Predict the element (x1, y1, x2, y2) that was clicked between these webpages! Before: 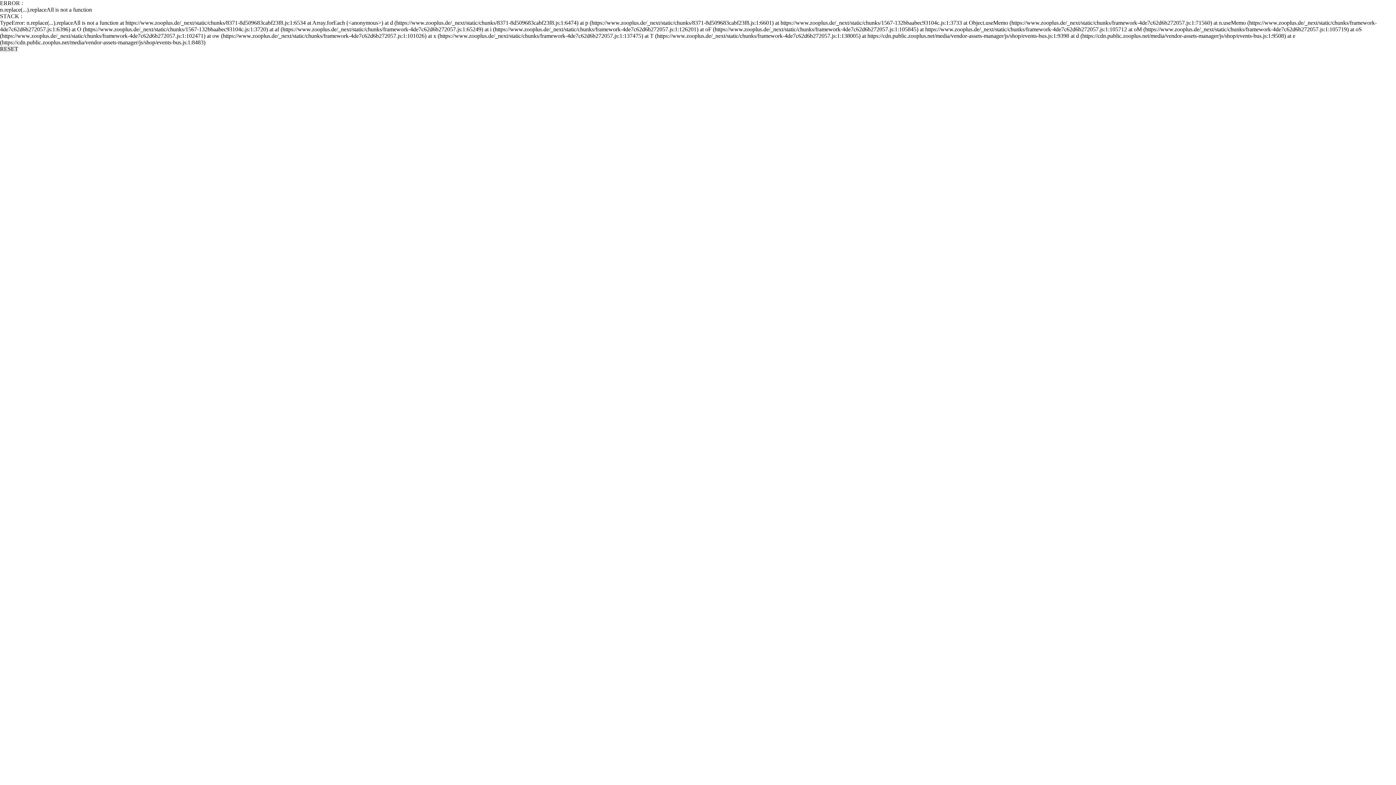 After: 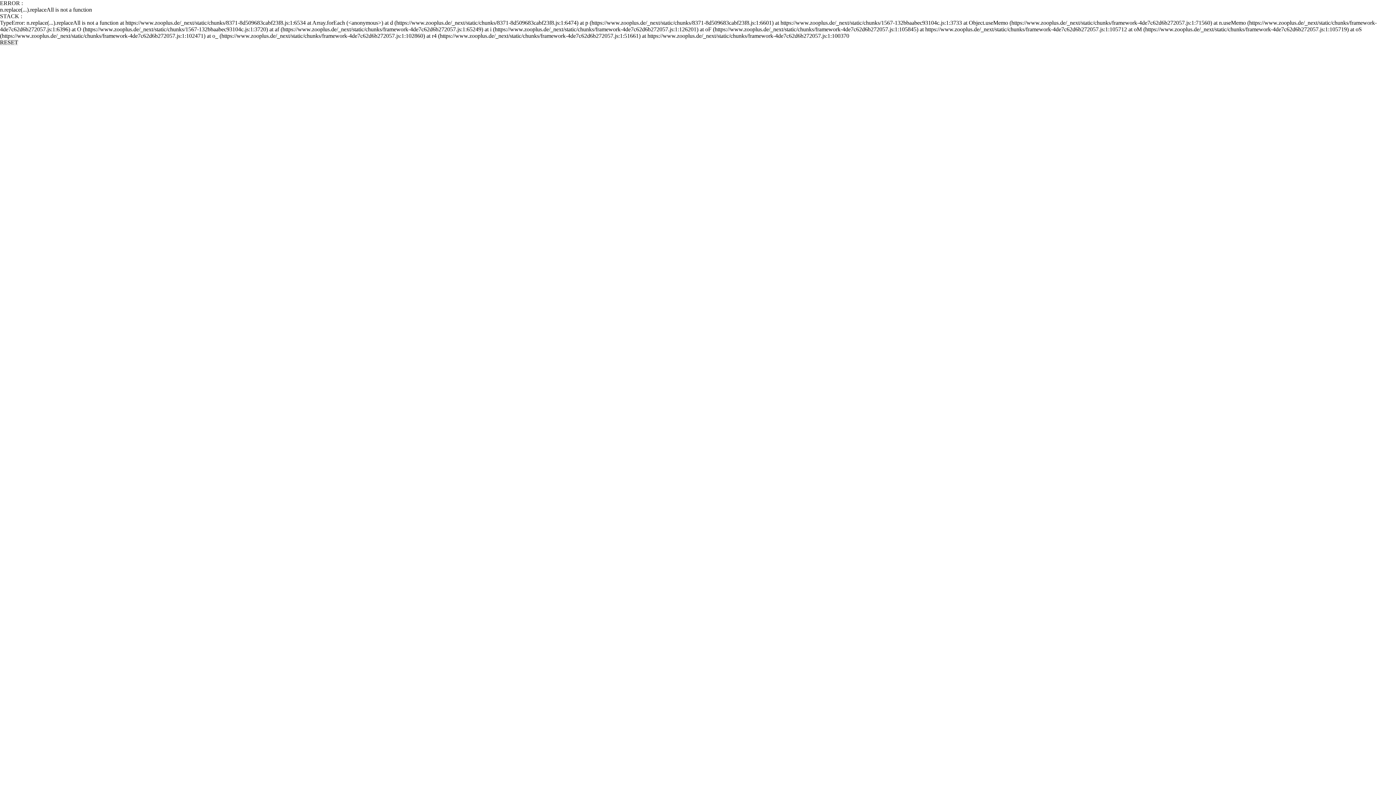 Action: label: RESET bbox: (0, 45, 18, 52)